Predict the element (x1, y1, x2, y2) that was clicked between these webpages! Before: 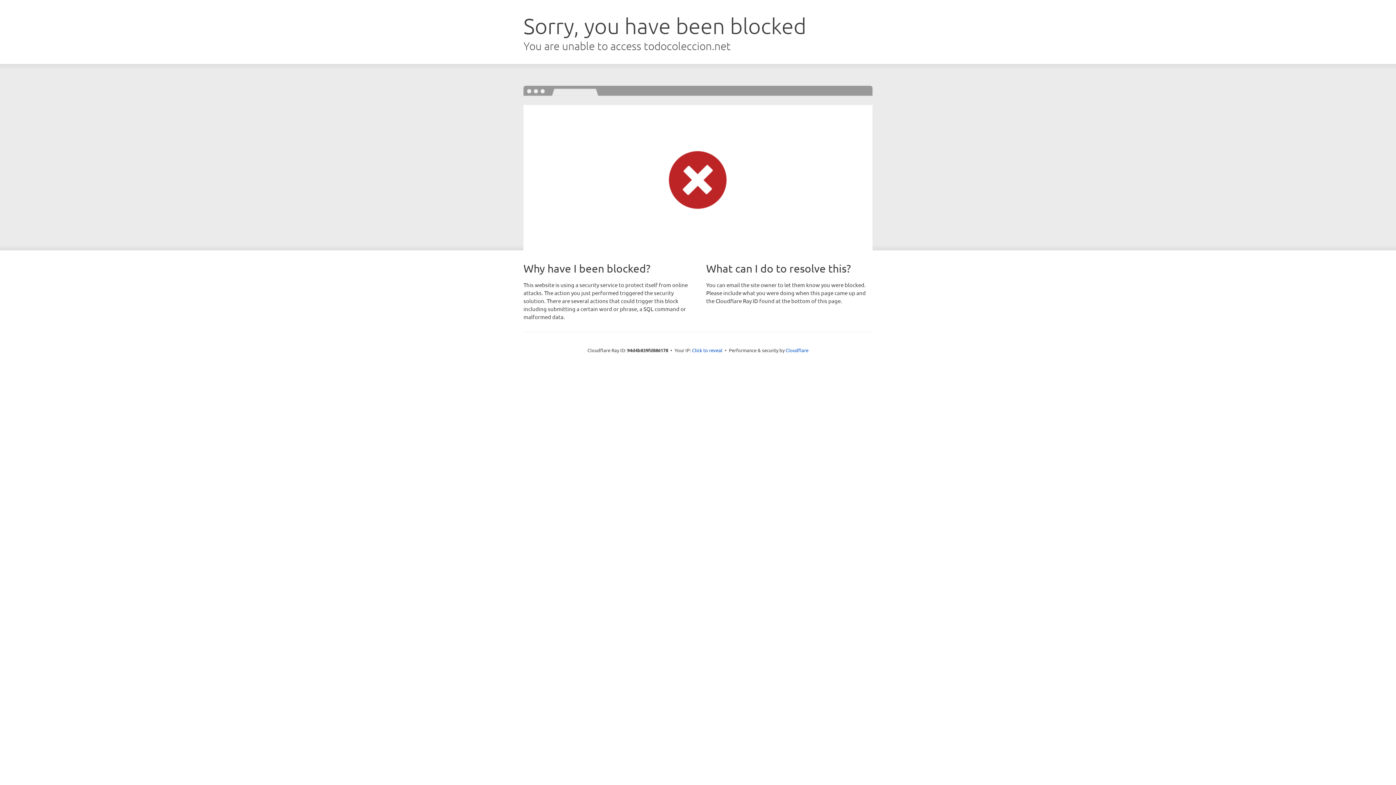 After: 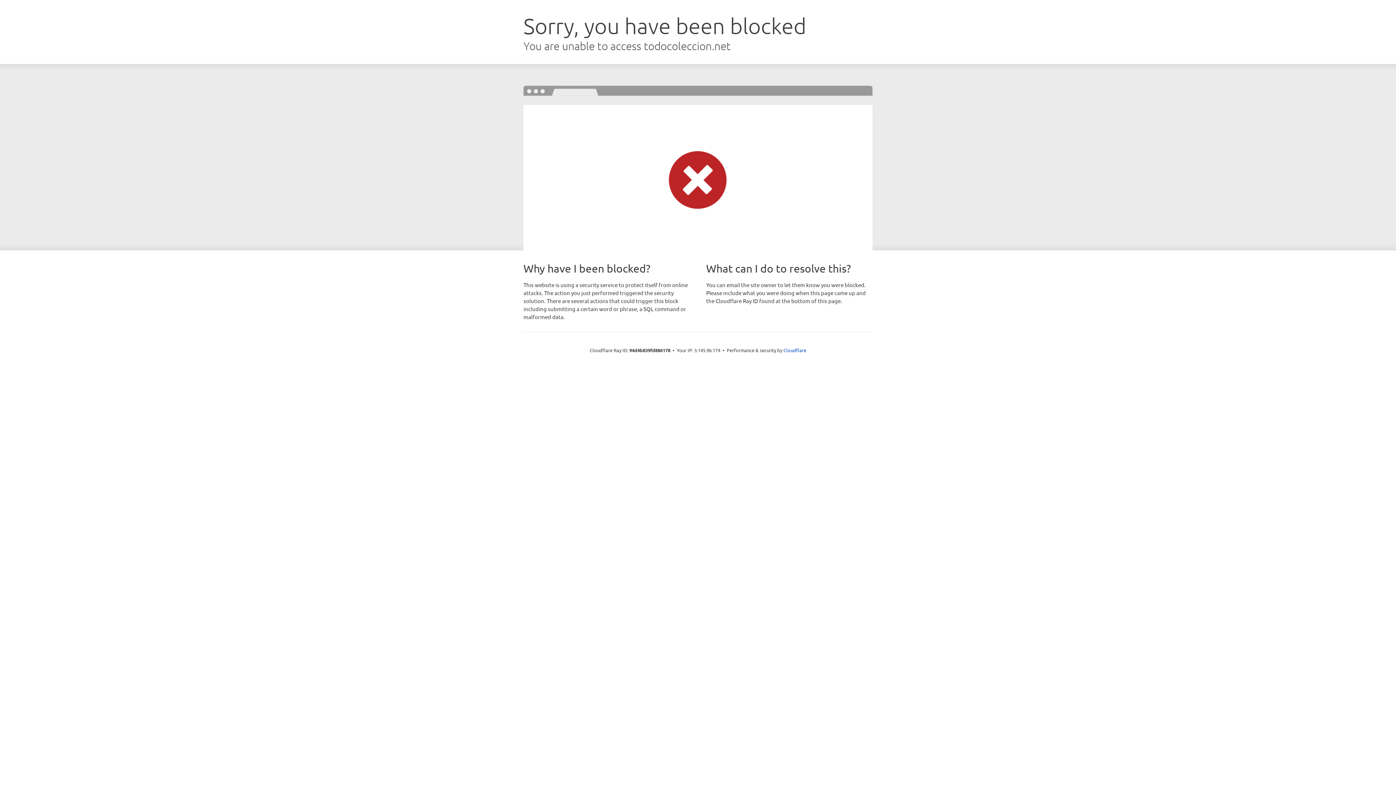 Action: bbox: (692, 346, 722, 353) label: Click to reveal